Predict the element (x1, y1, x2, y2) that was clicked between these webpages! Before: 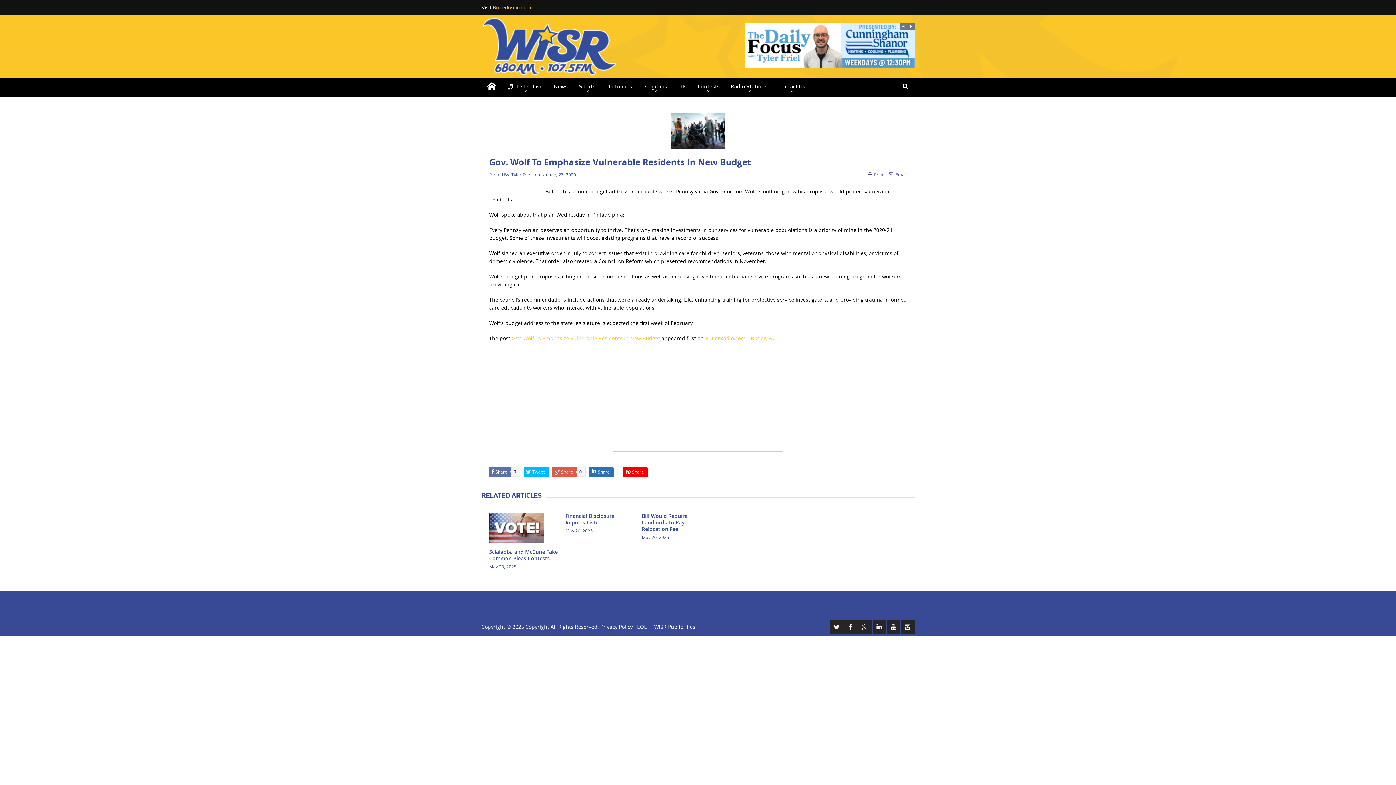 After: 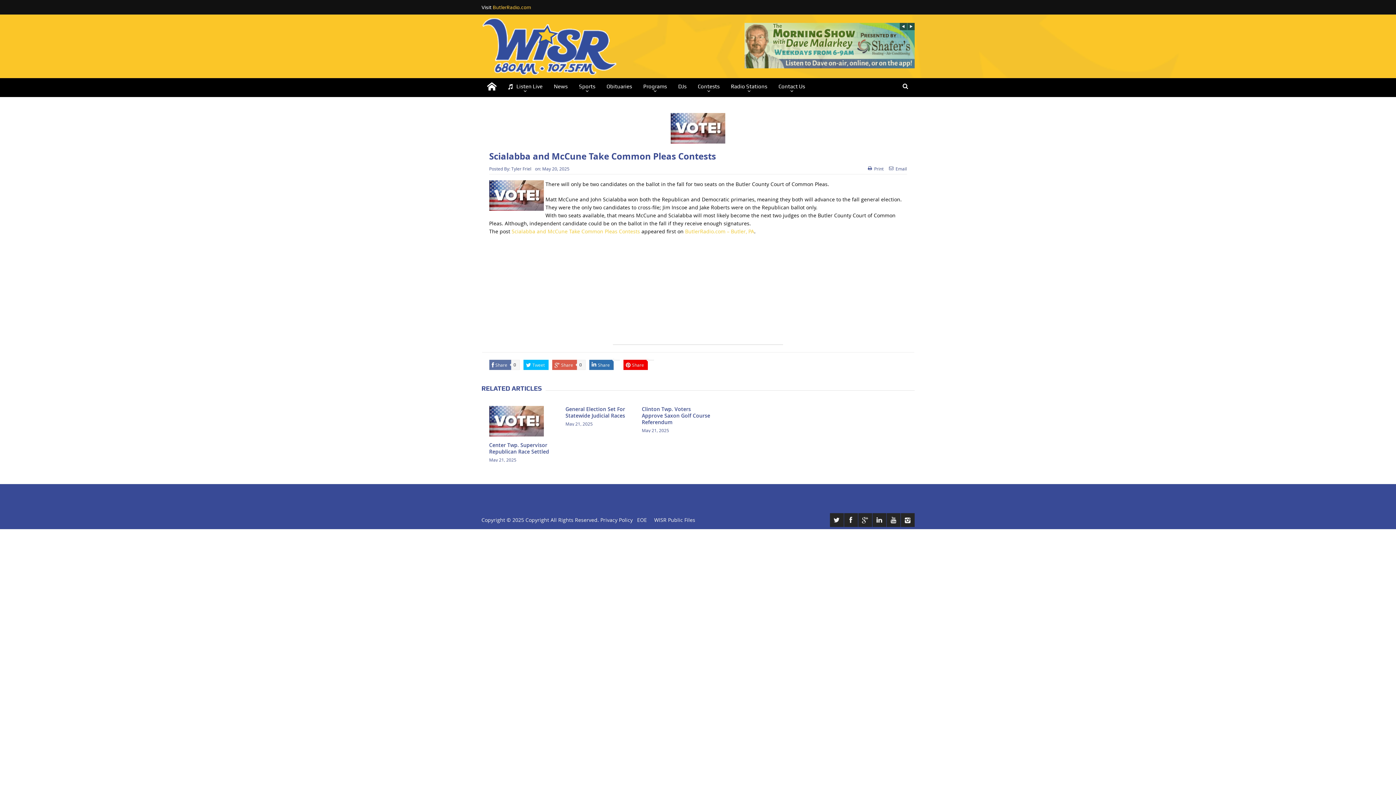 Action: bbox: (489, 527, 543, 533)